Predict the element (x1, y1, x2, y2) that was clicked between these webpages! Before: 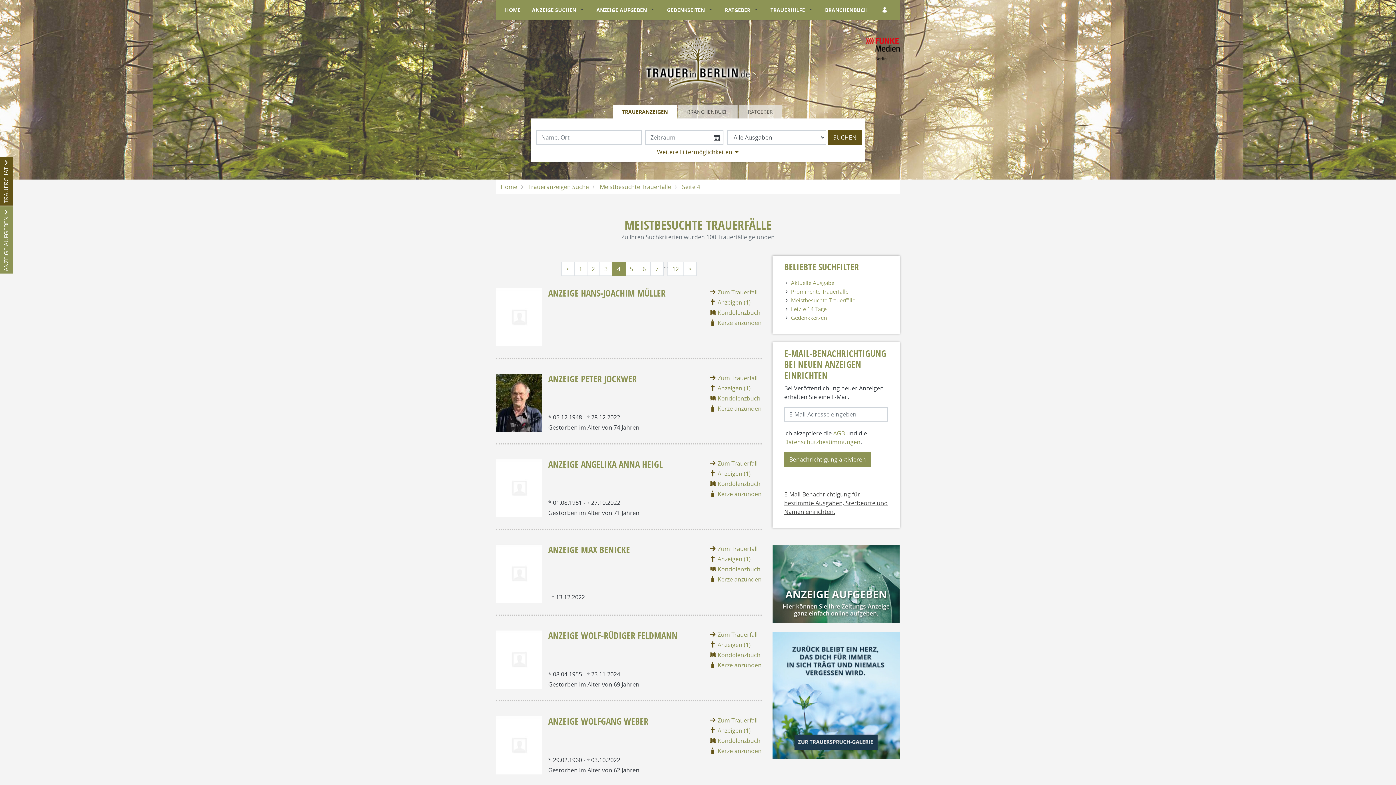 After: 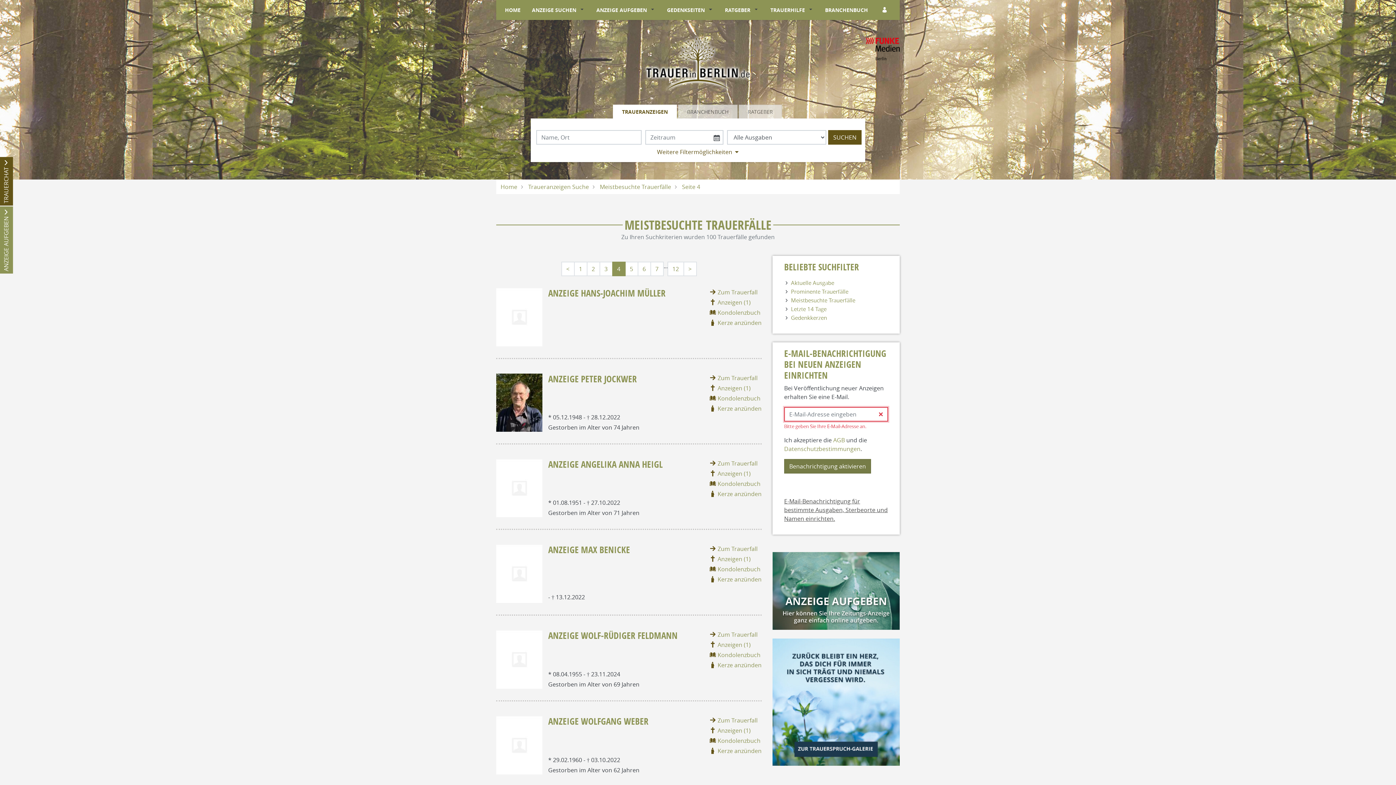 Action: bbox: (784, 452, 871, 466) label: Benachrichtigung aktivieren